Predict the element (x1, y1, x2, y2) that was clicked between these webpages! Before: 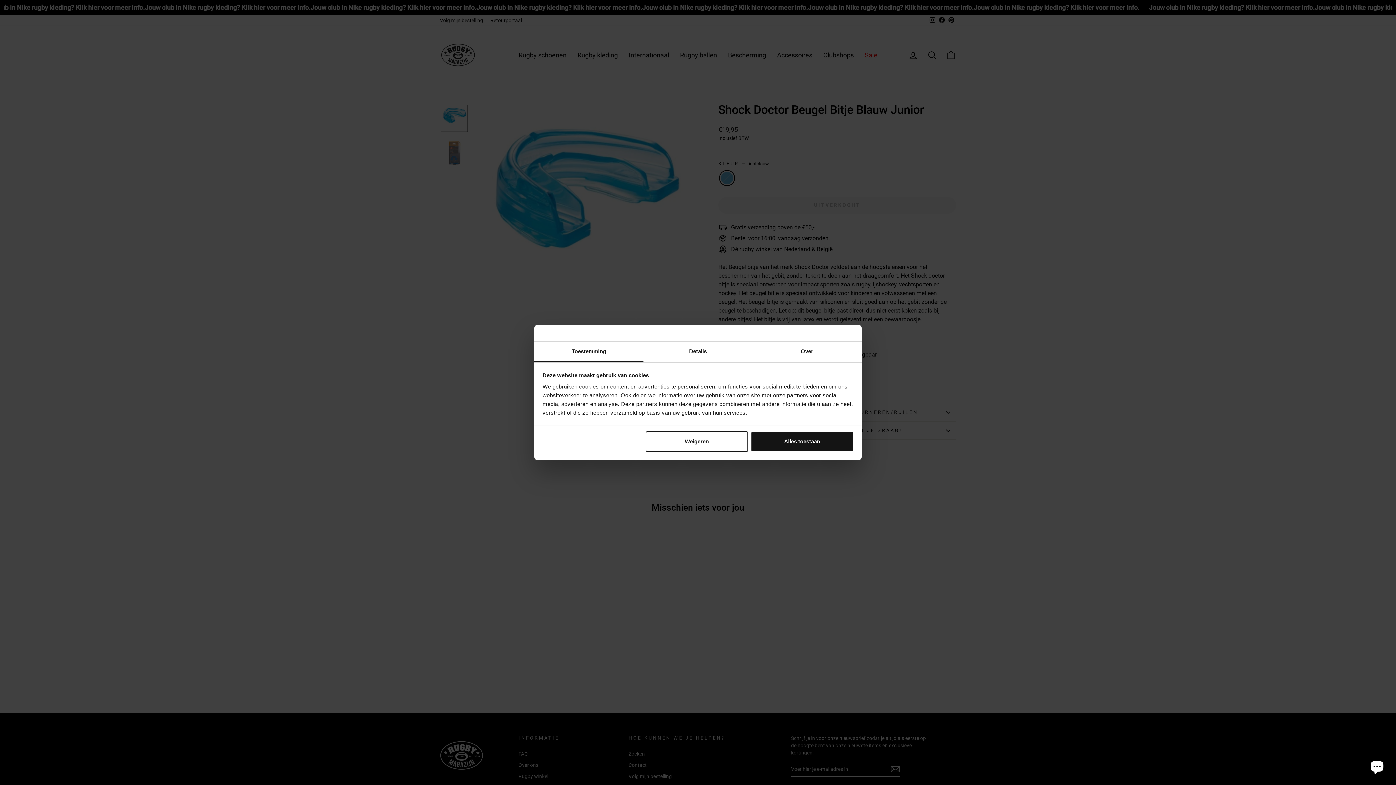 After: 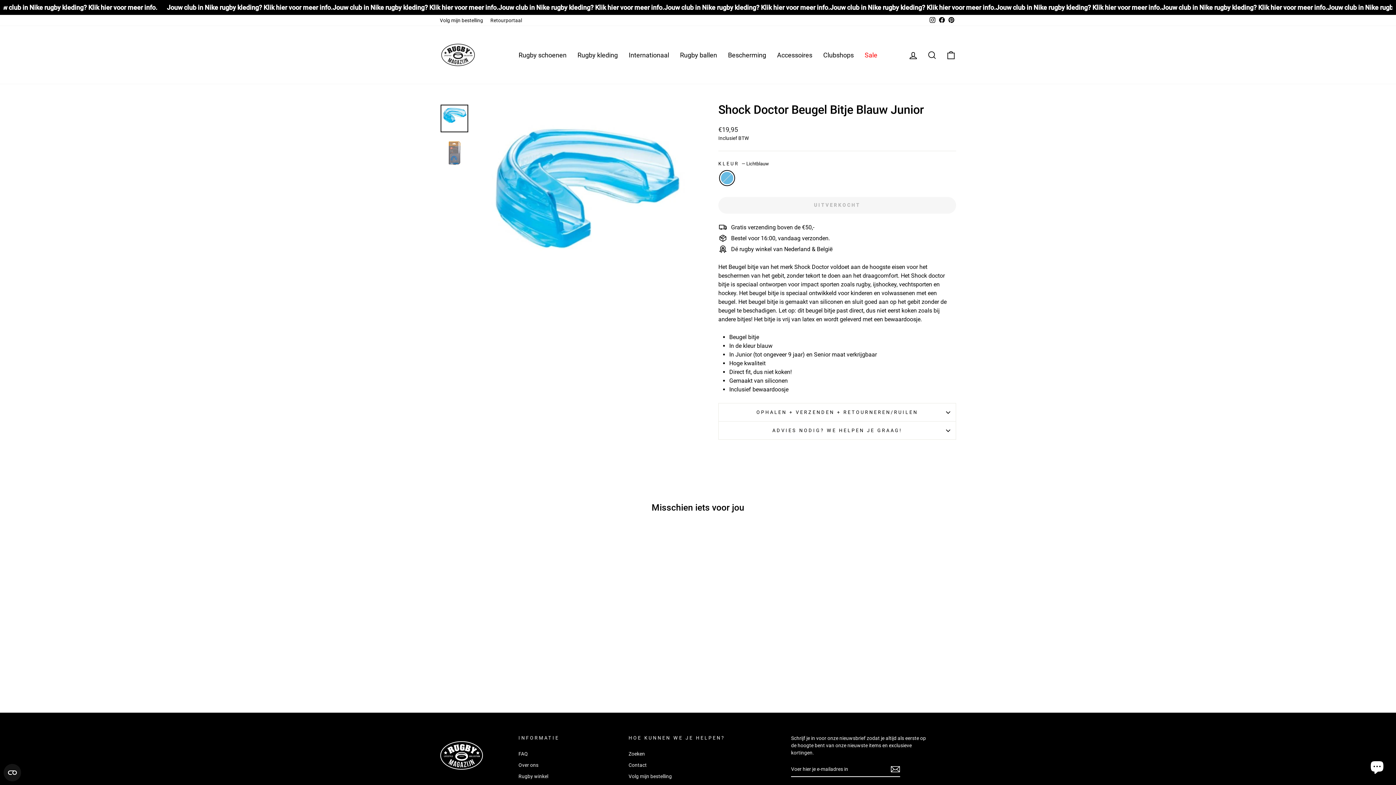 Action: label: Weigeren bbox: (645, 431, 748, 451)